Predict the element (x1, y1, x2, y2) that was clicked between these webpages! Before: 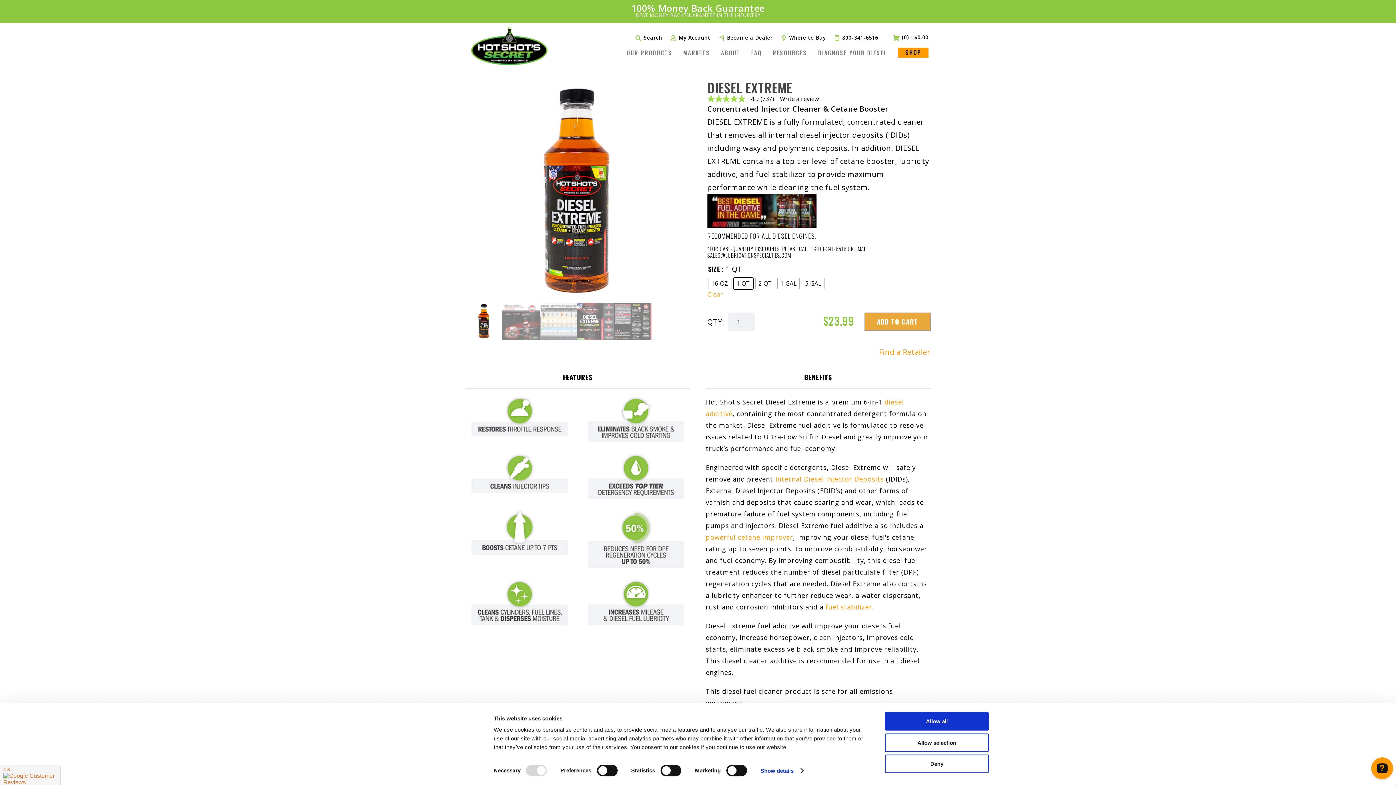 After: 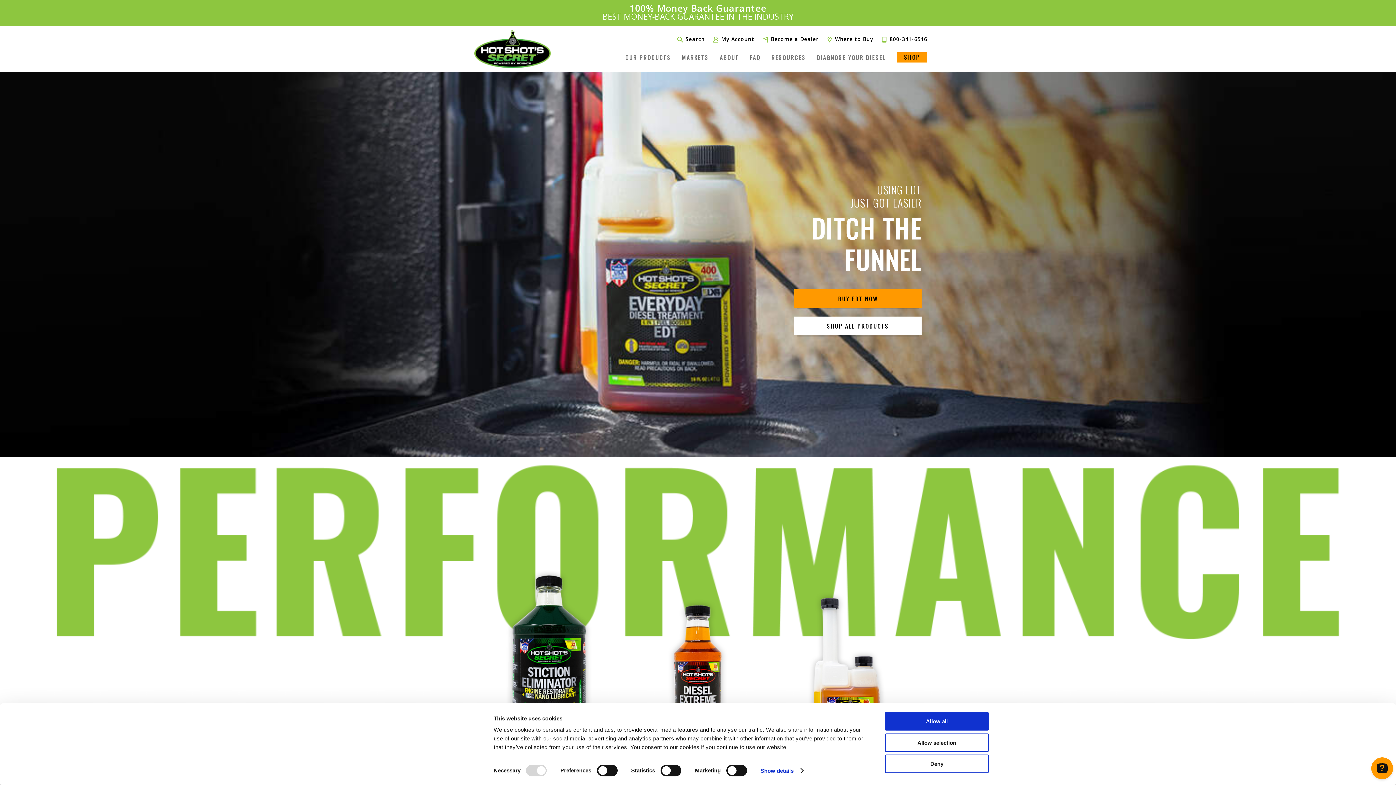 Action: bbox: (471, 26, 547, 64)